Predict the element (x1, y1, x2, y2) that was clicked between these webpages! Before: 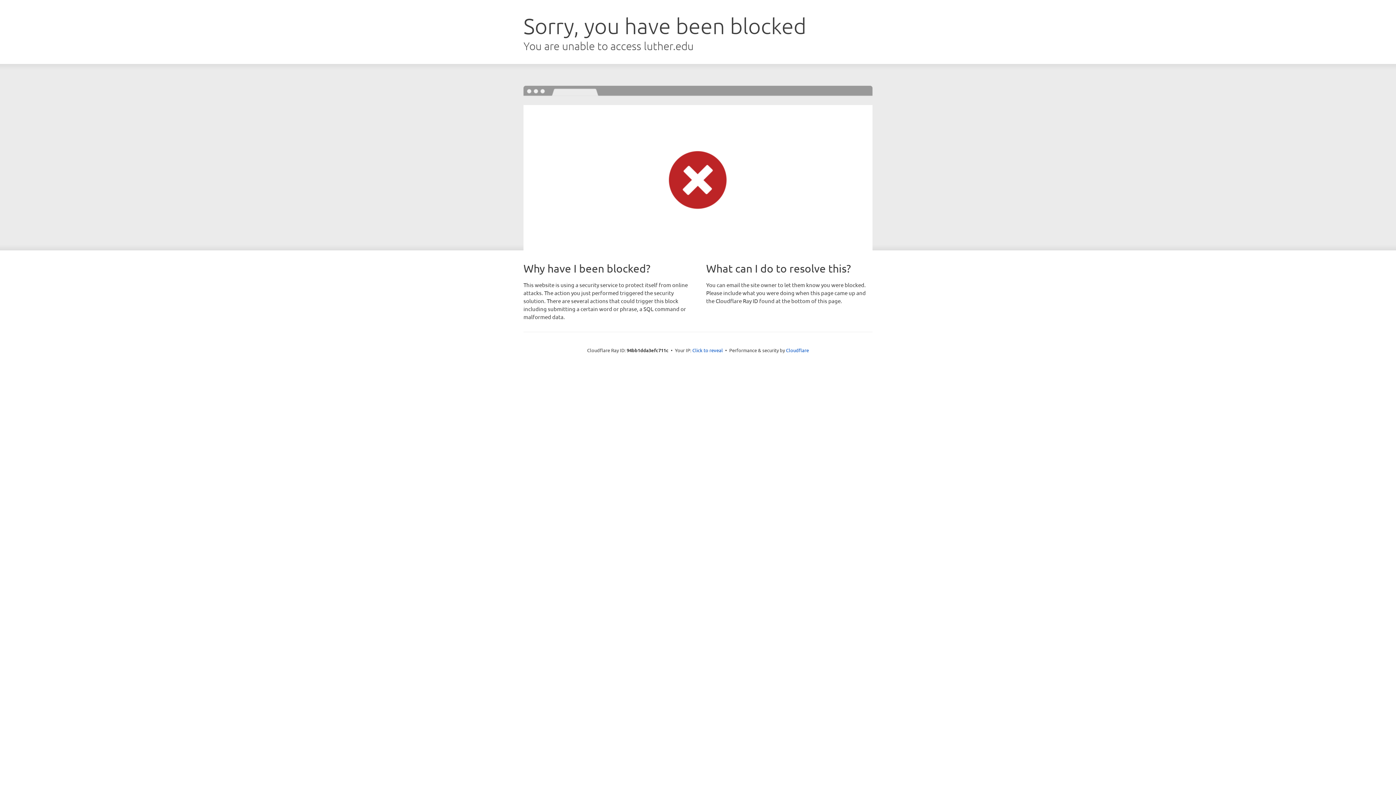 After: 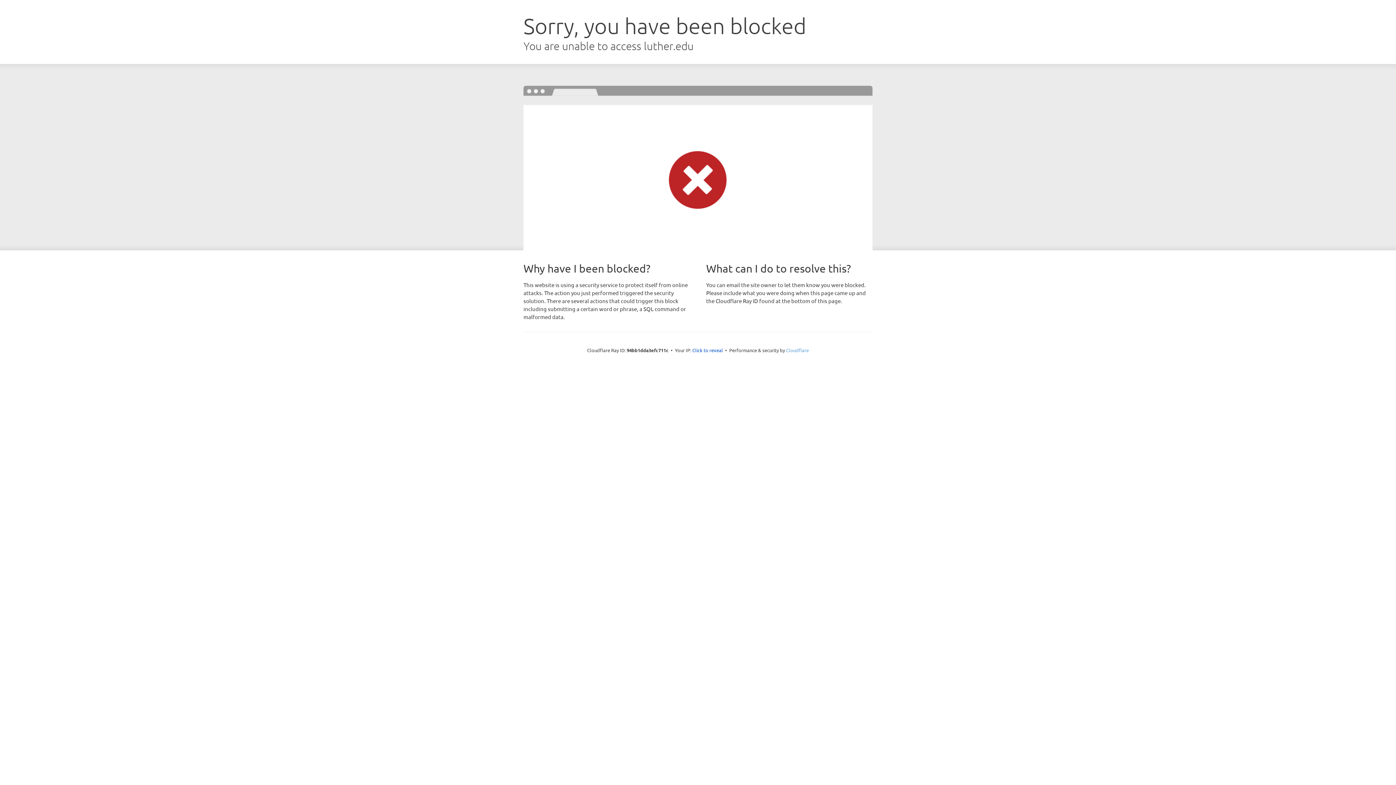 Action: label: Cloudflare bbox: (786, 347, 809, 353)